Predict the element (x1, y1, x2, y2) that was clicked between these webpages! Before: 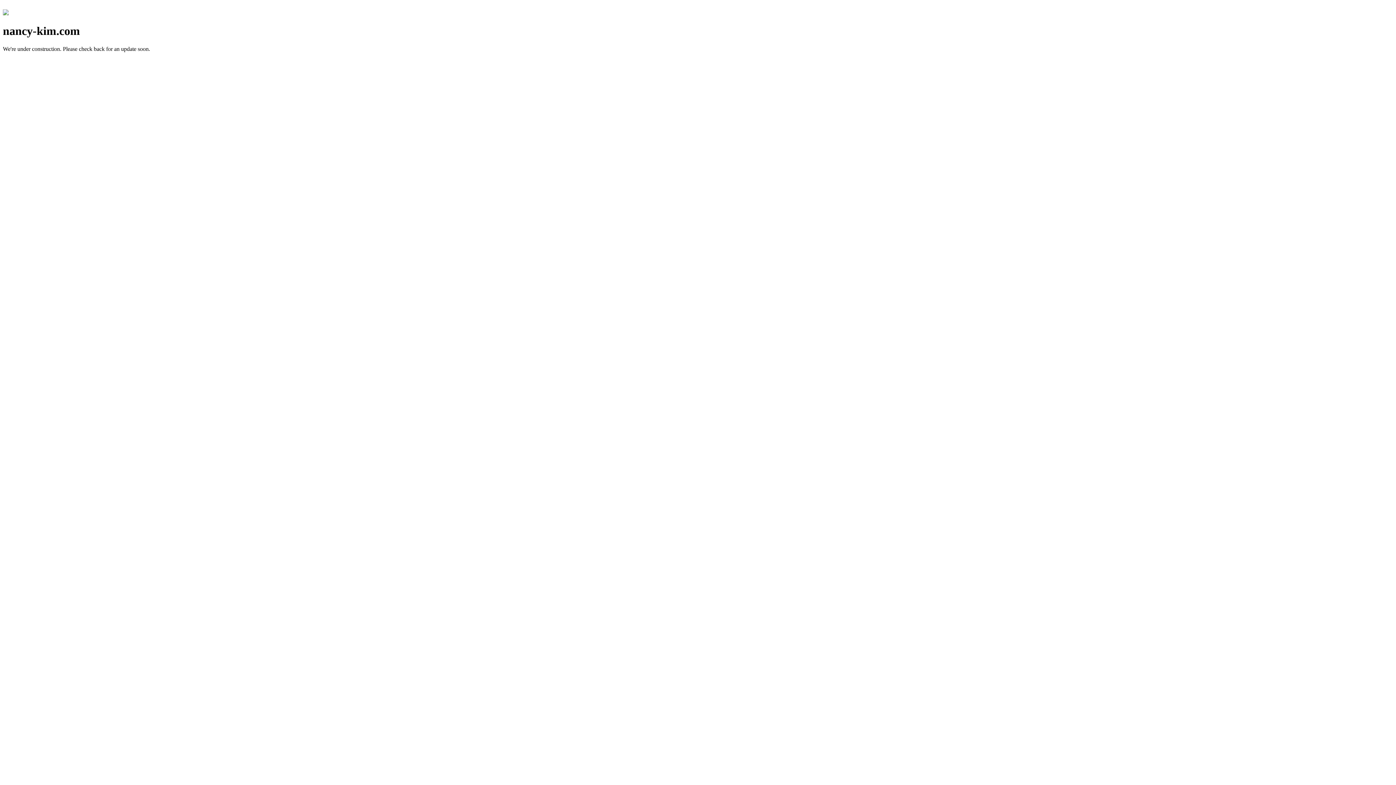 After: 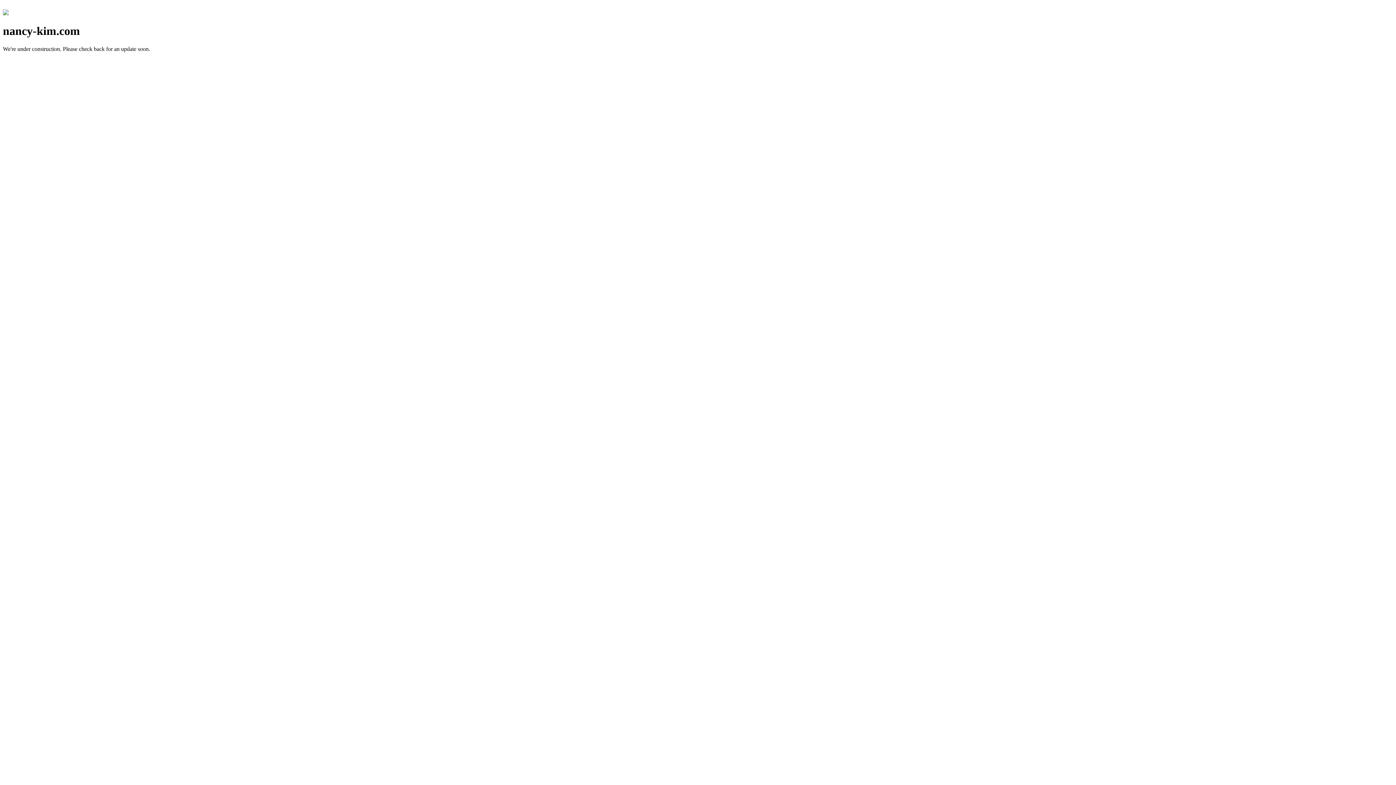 Action: bbox: (2, 10, 8, 16)